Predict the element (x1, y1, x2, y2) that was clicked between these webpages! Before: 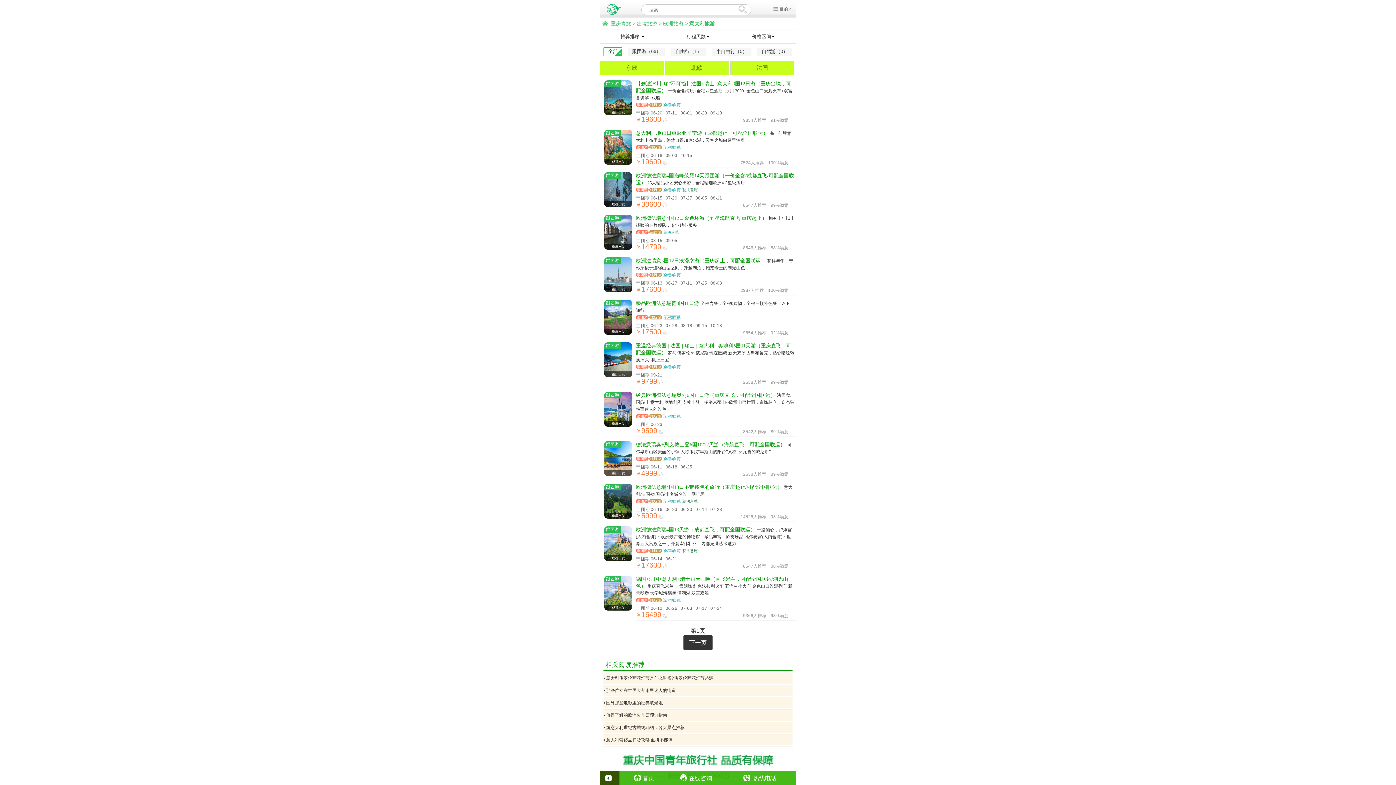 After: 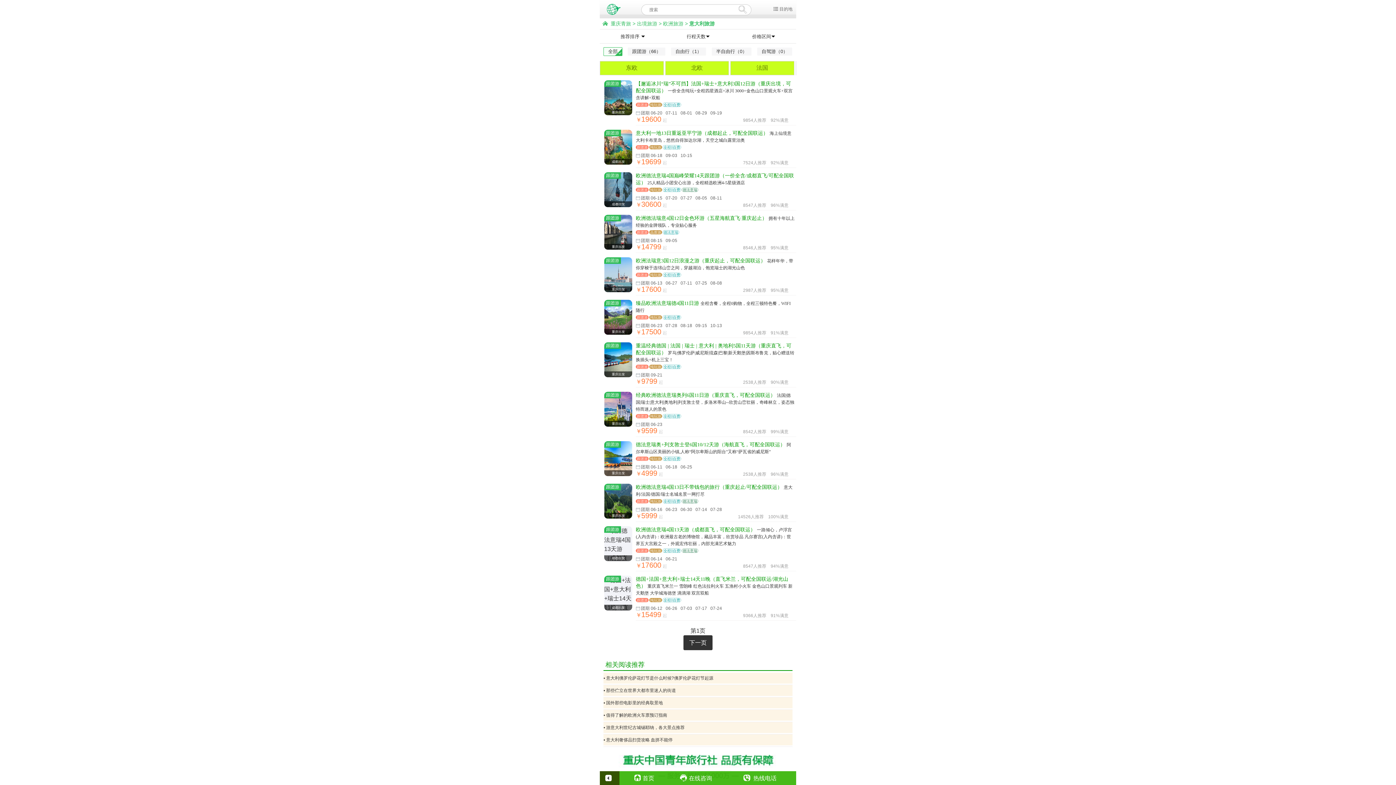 Action: label: 全部 bbox: (608, 48, 617, 54)